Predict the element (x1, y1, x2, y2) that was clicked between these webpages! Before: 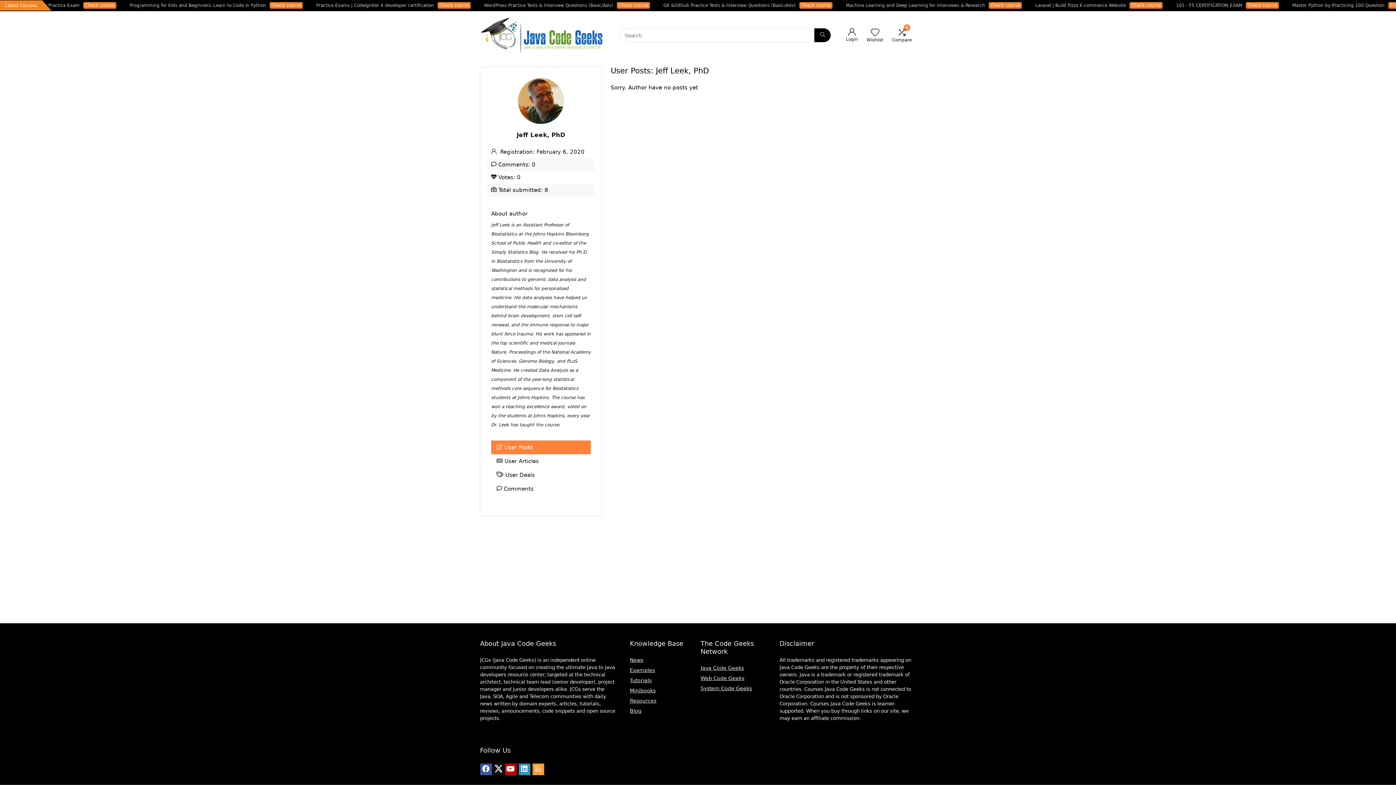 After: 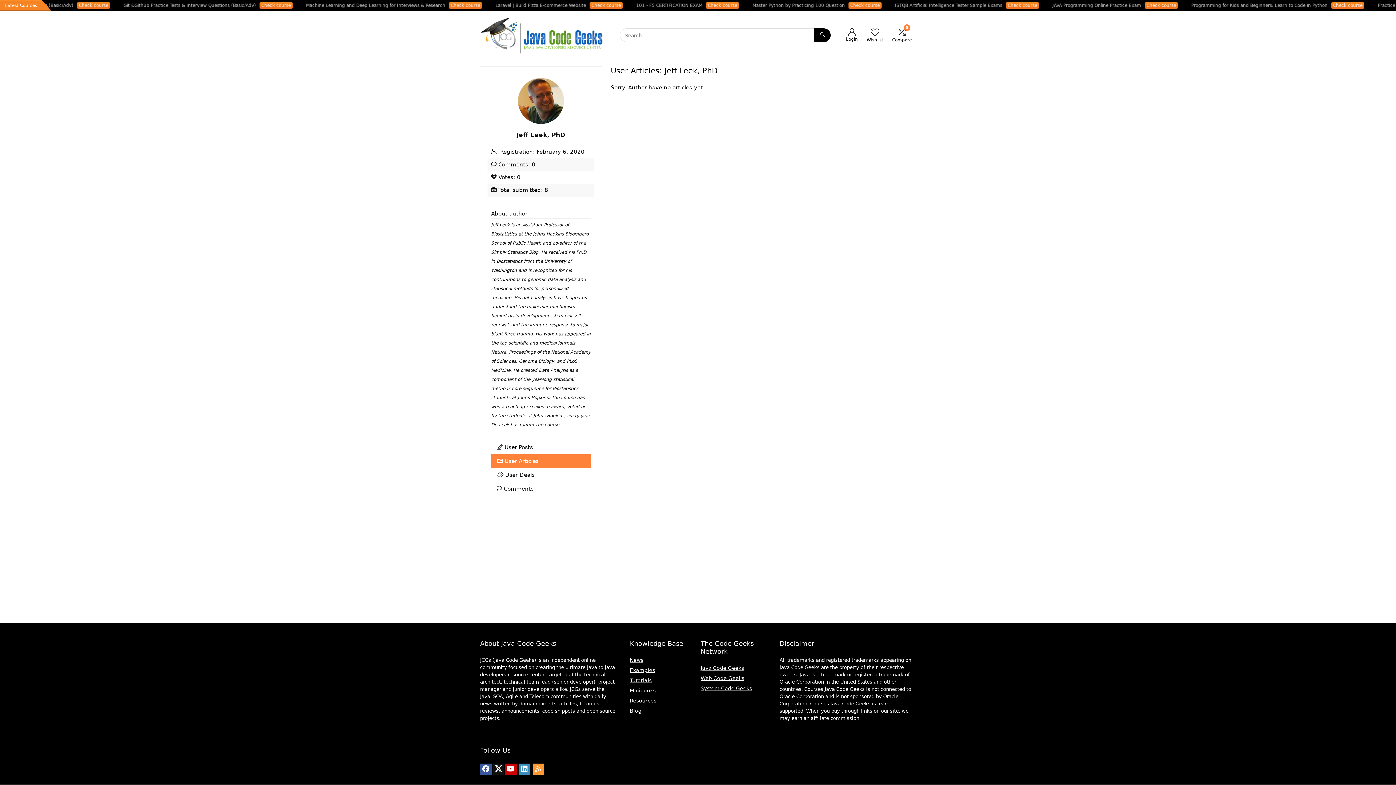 Action: bbox: (491, 454, 590, 468) label: User Articles